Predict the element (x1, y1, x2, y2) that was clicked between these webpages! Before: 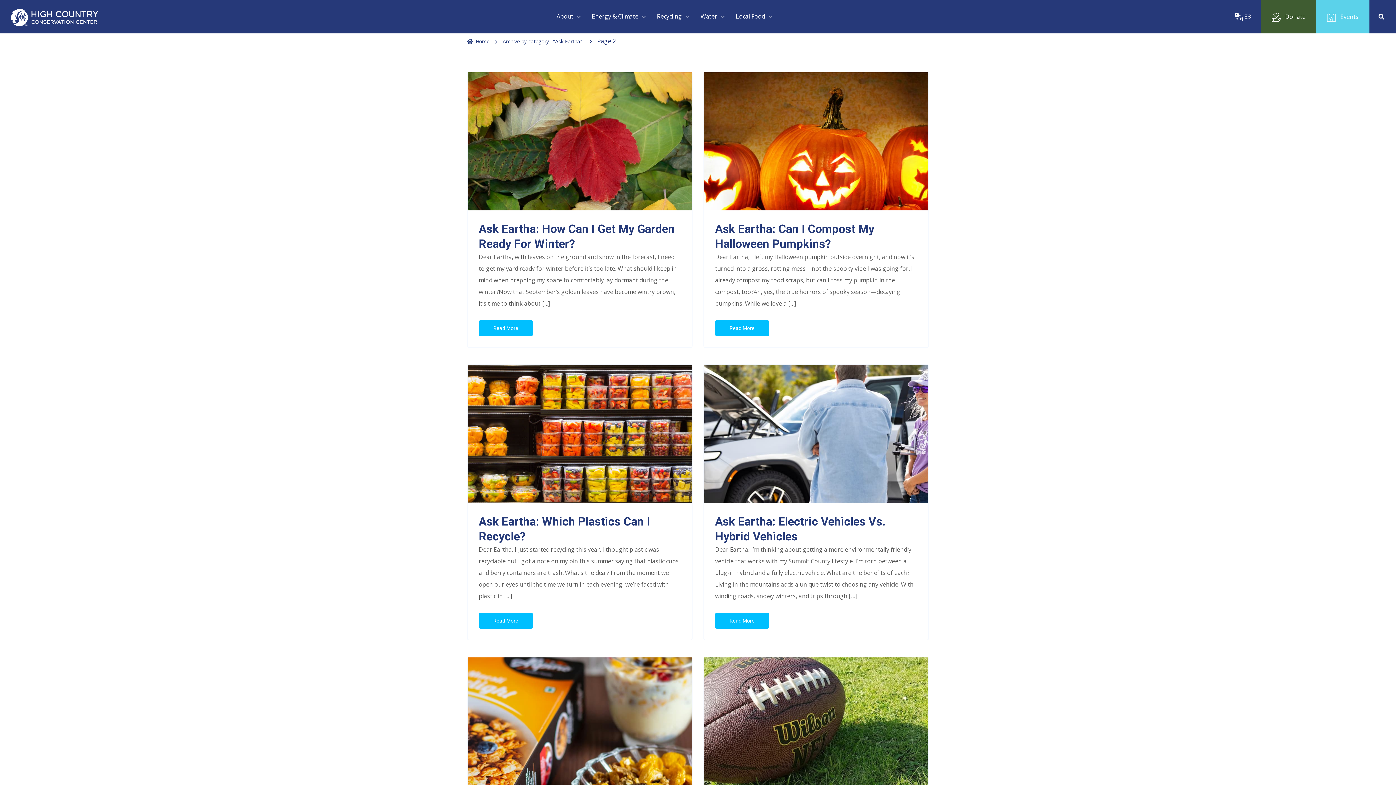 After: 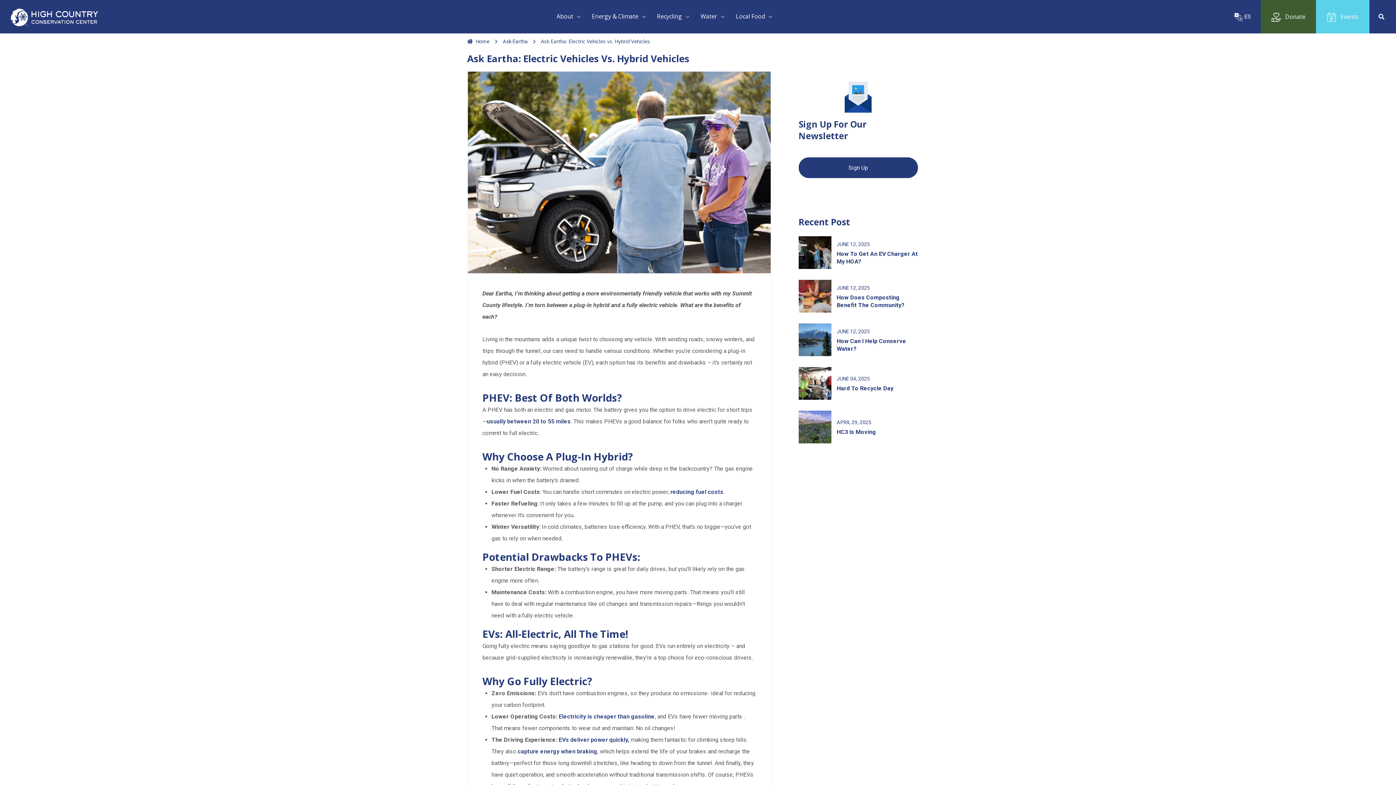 Action: label: Read More bbox: (715, 613, 769, 629)